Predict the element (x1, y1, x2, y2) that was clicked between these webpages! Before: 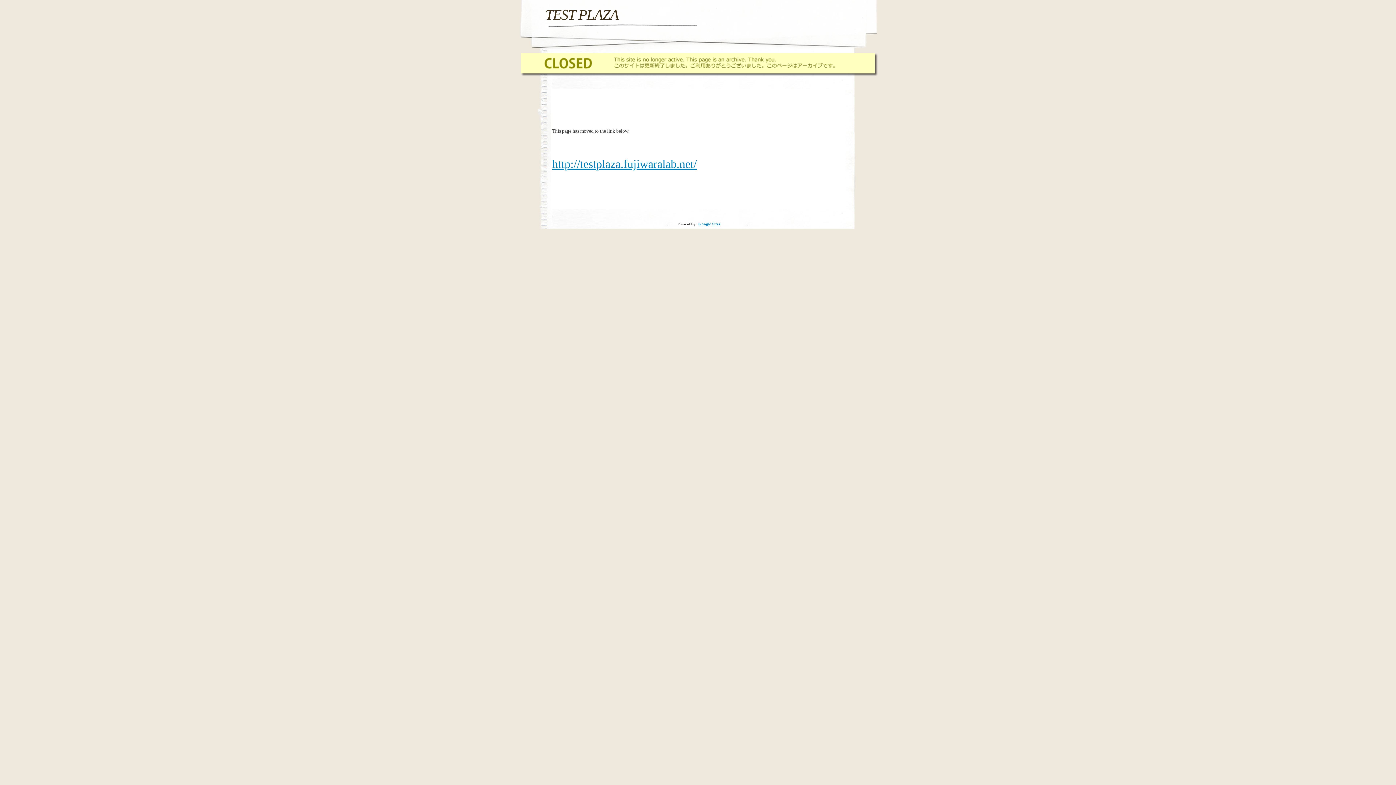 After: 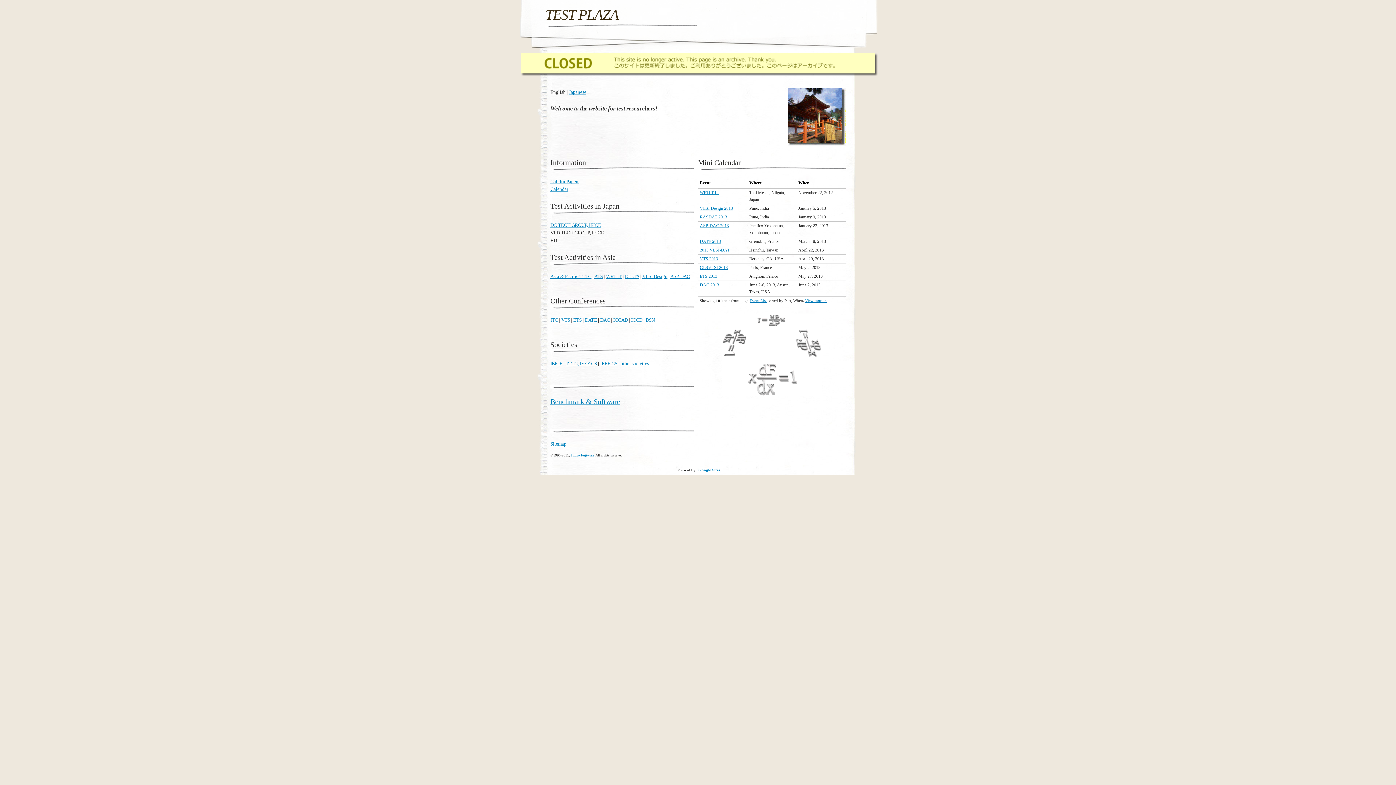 Action: label: http://testplaza.fujiwaralab.net/ bbox: (552, 157, 697, 170)